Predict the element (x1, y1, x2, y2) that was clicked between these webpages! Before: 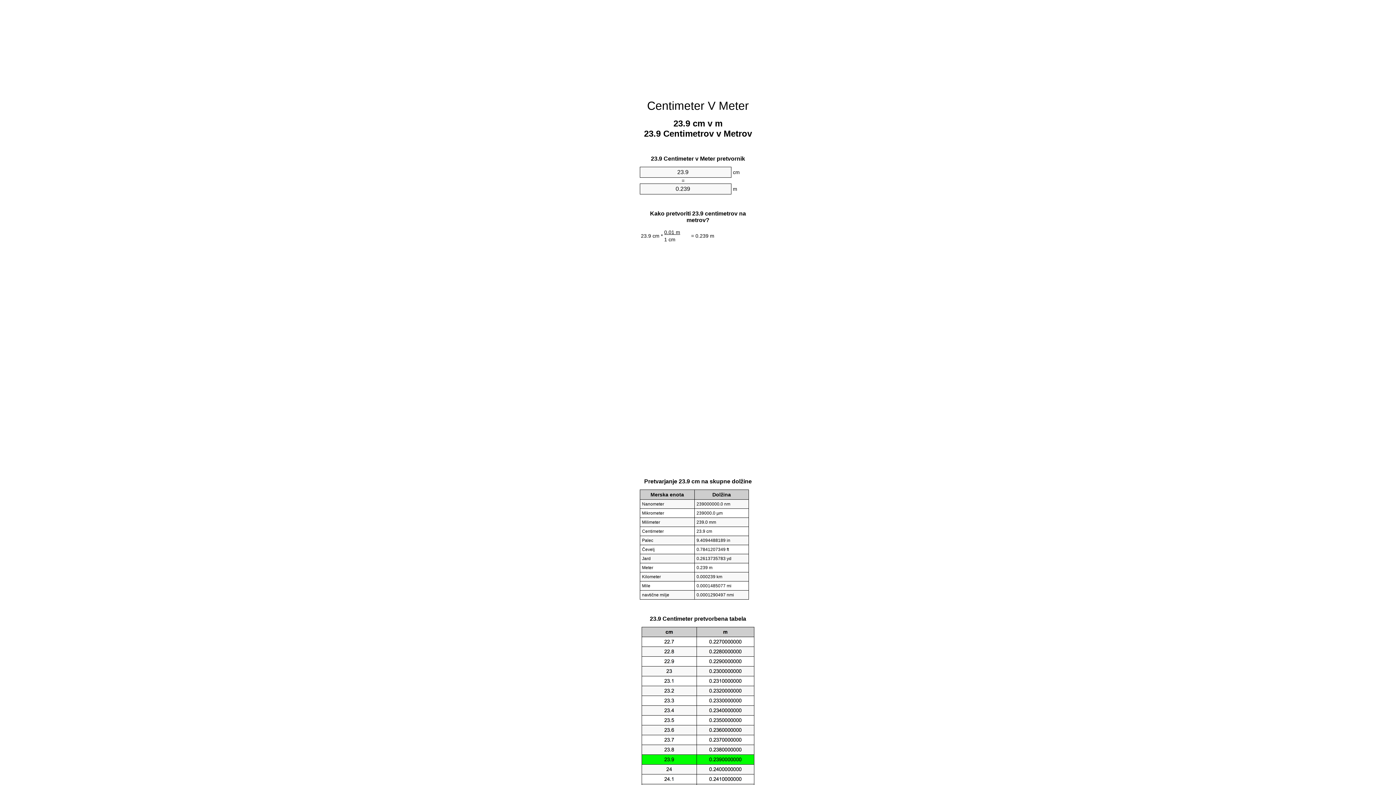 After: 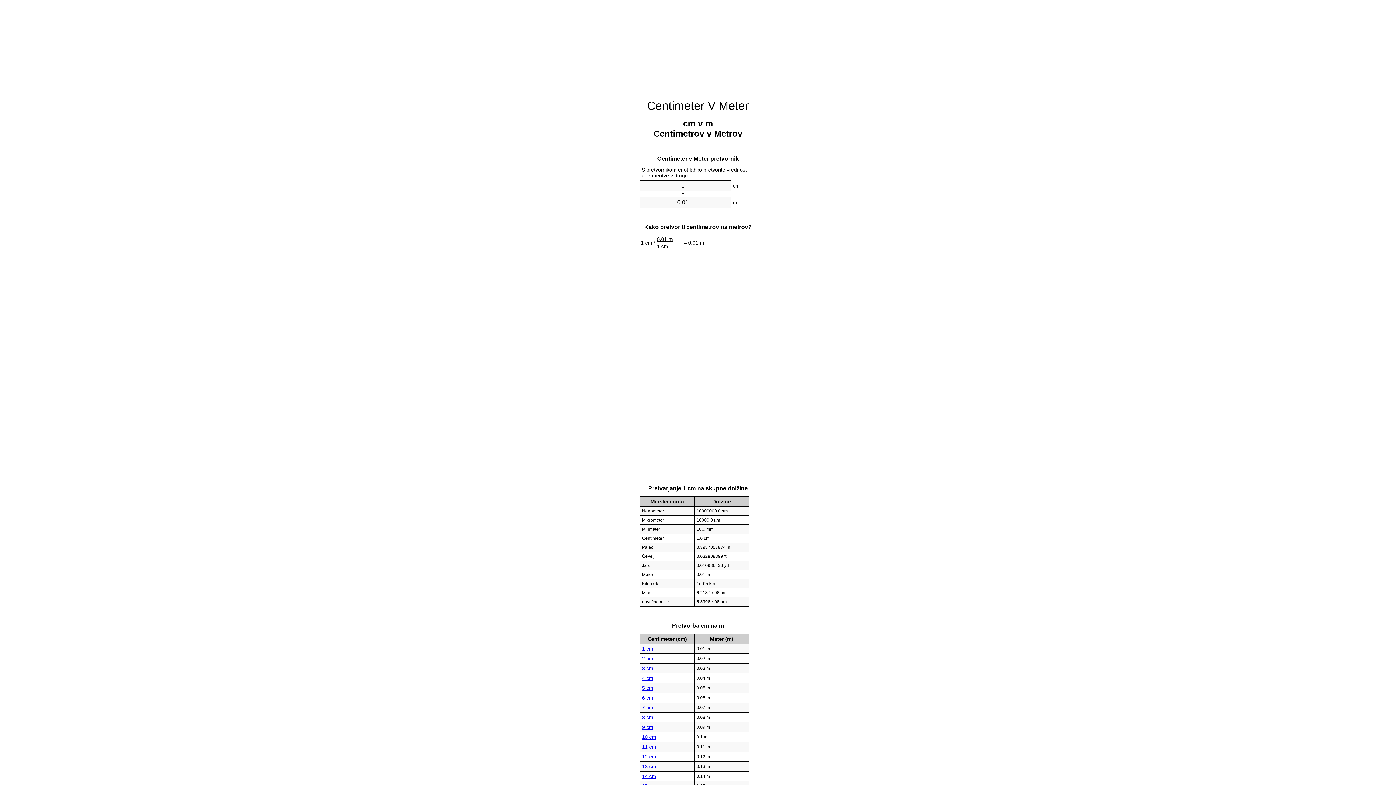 Action: label: Centimeter V Meter bbox: (647, 99, 749, 112)